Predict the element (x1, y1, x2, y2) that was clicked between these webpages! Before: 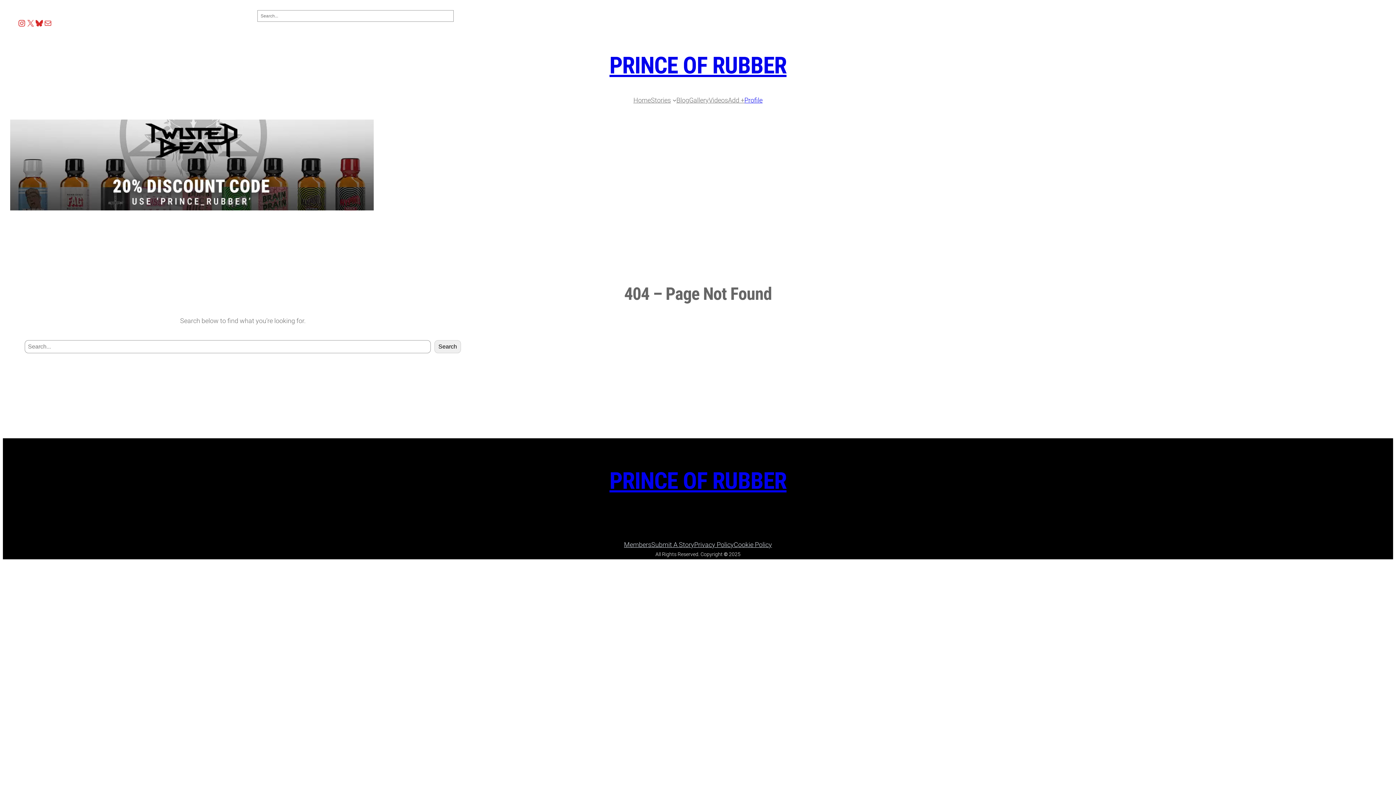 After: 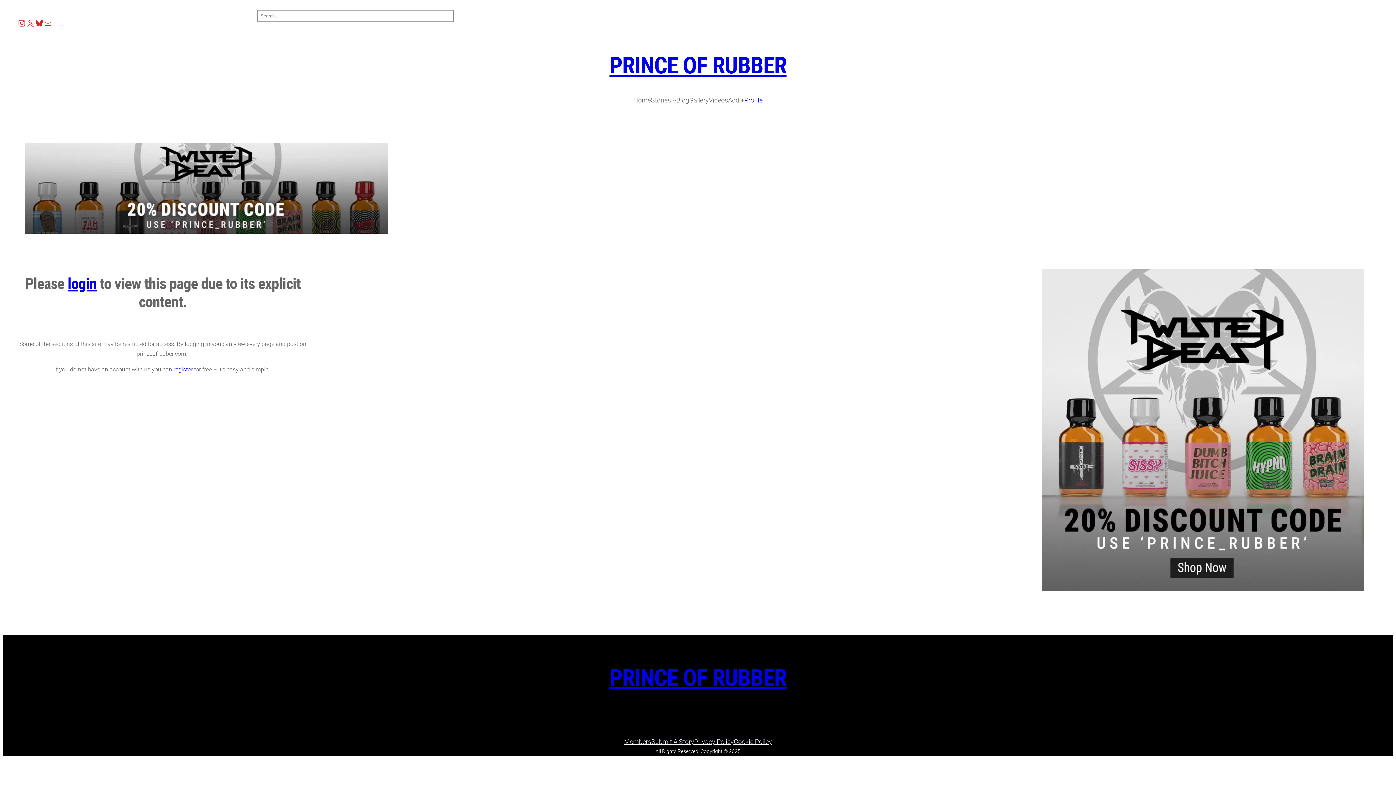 Action: label: Videos bbox: (708, 95, 728, 105)